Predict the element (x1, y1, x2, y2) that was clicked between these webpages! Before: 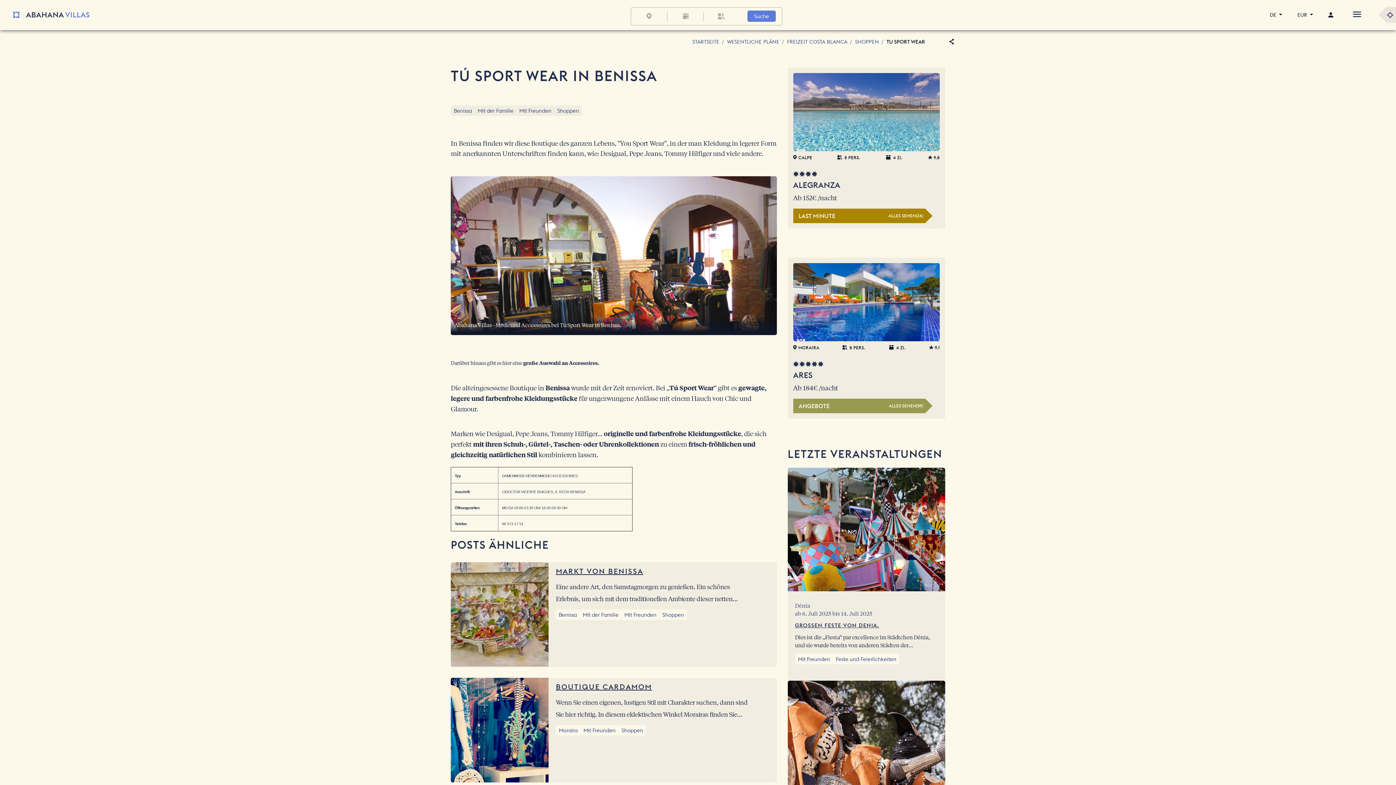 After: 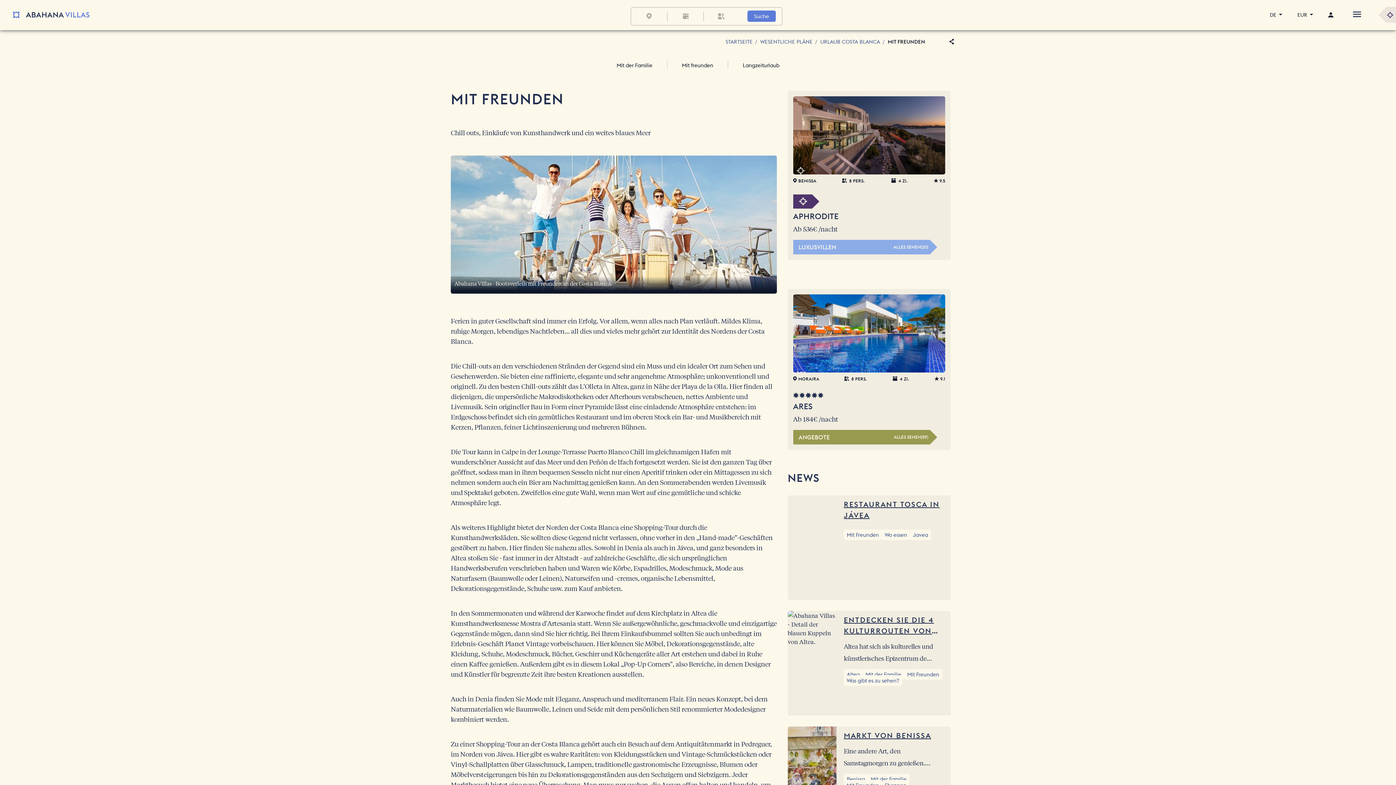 Action: label: Mit Freunden bbox: (516, 105, 554, 116)